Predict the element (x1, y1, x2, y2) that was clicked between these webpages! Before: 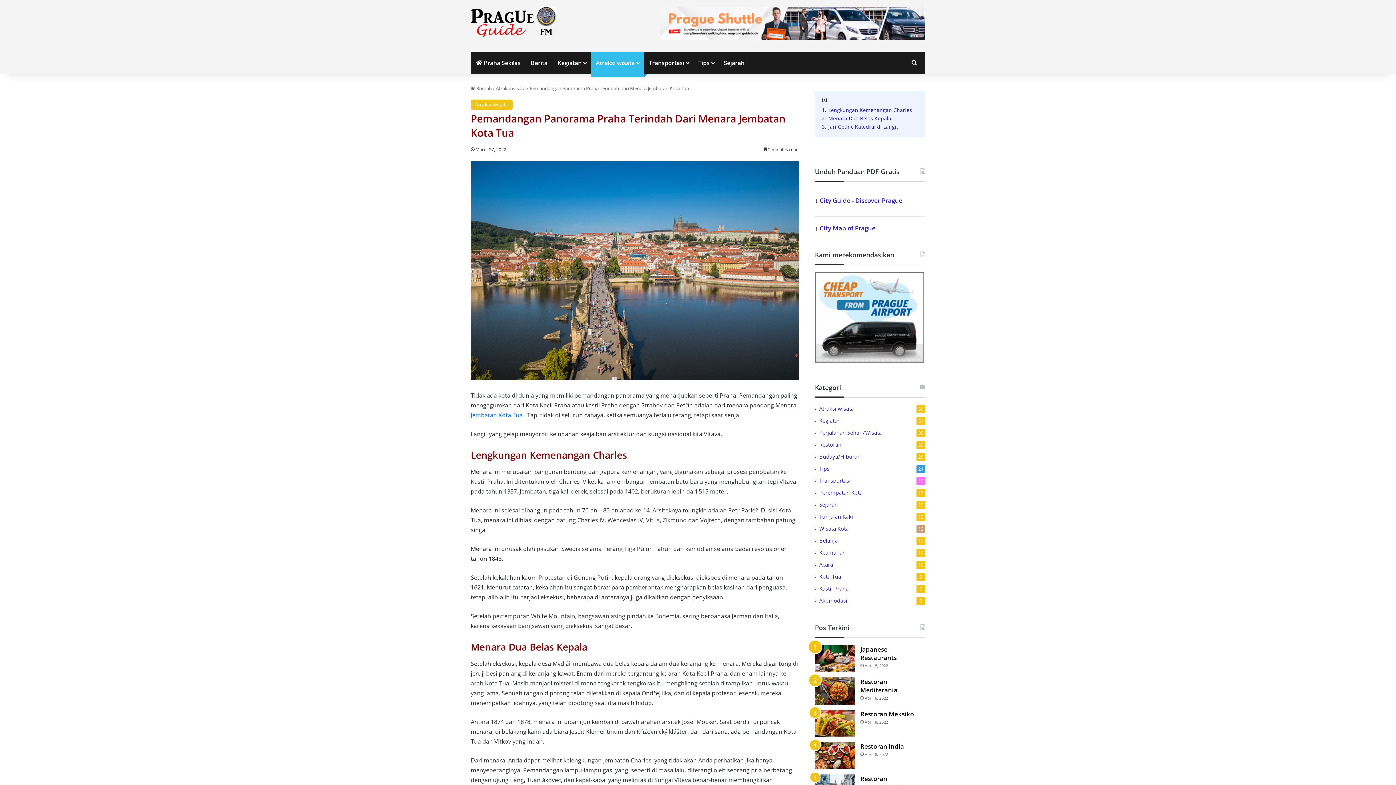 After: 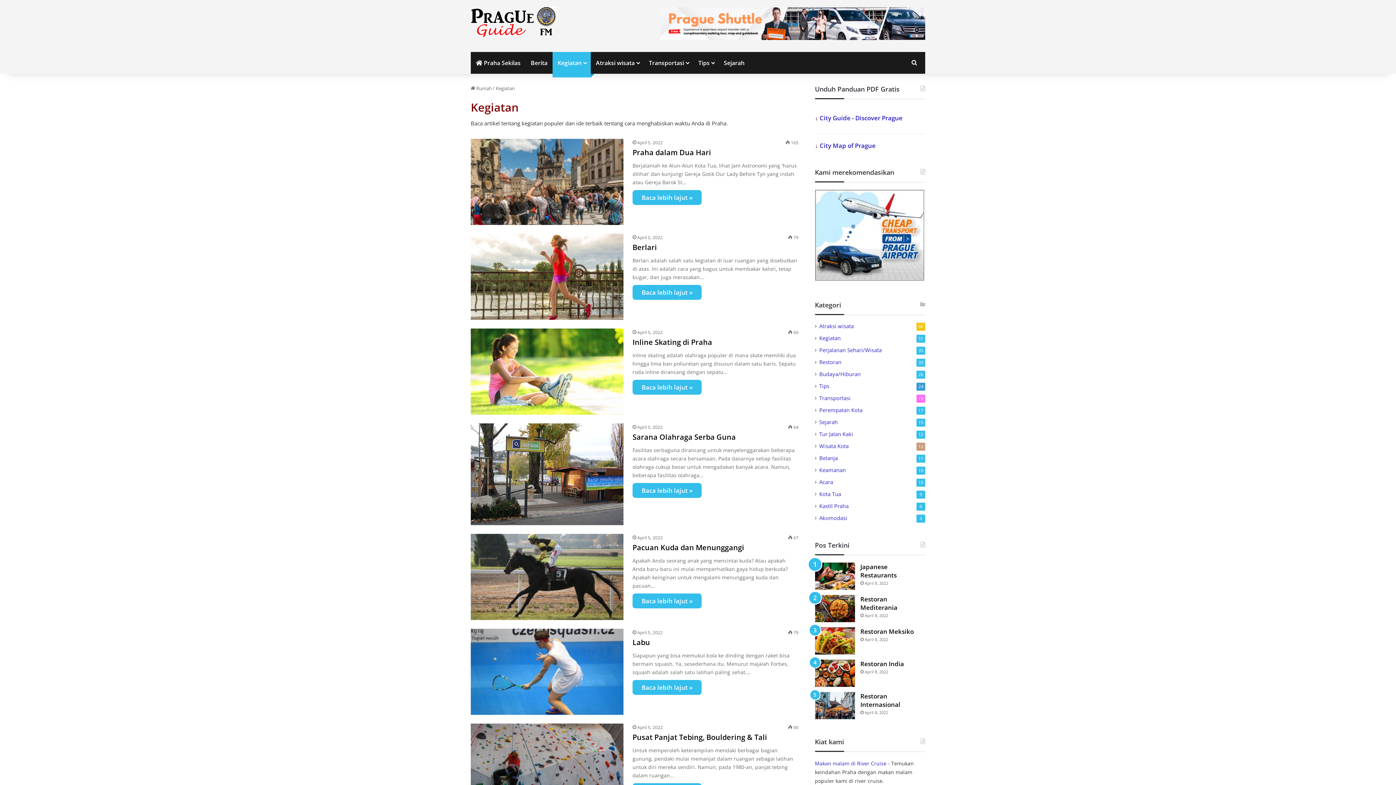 Action: label: Kegiatan bbox: (552, 52, 590, 73)